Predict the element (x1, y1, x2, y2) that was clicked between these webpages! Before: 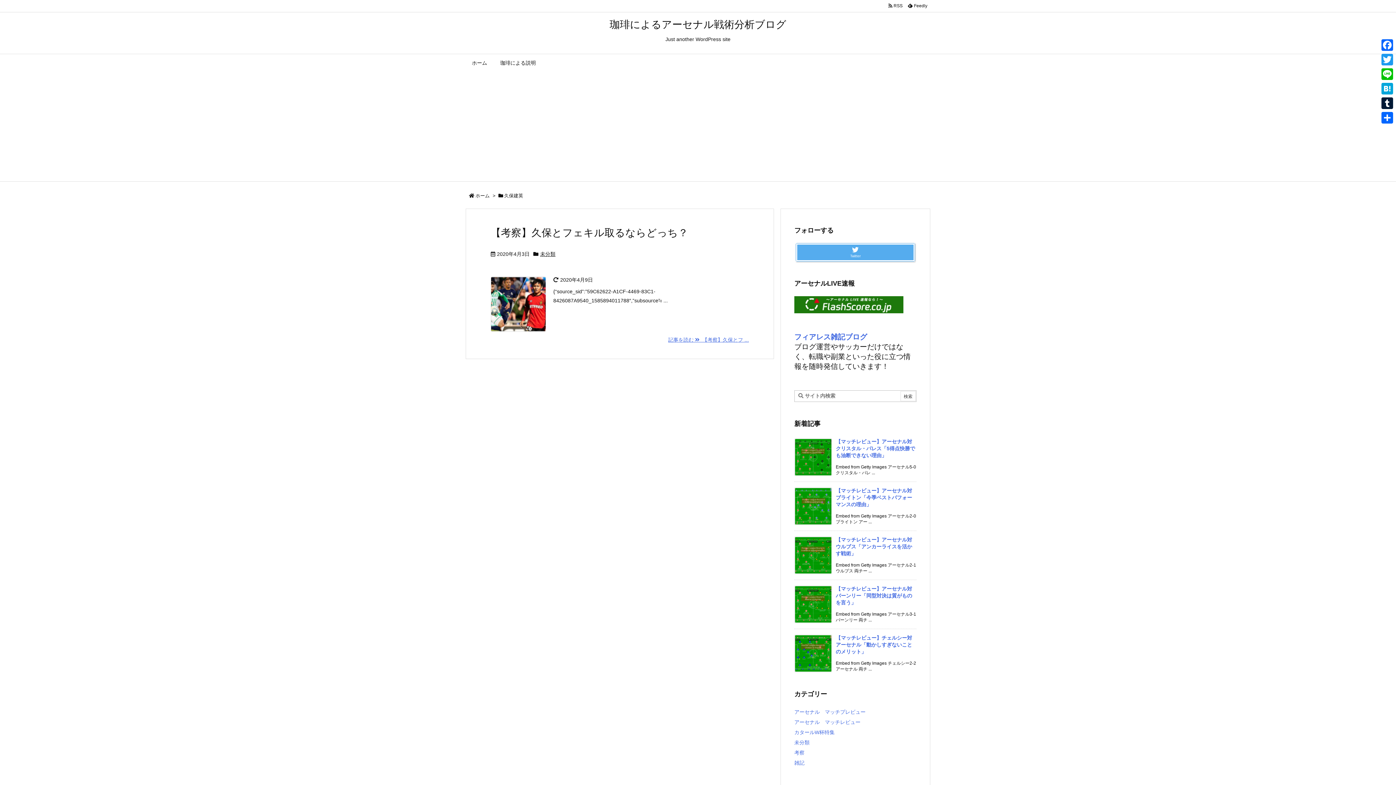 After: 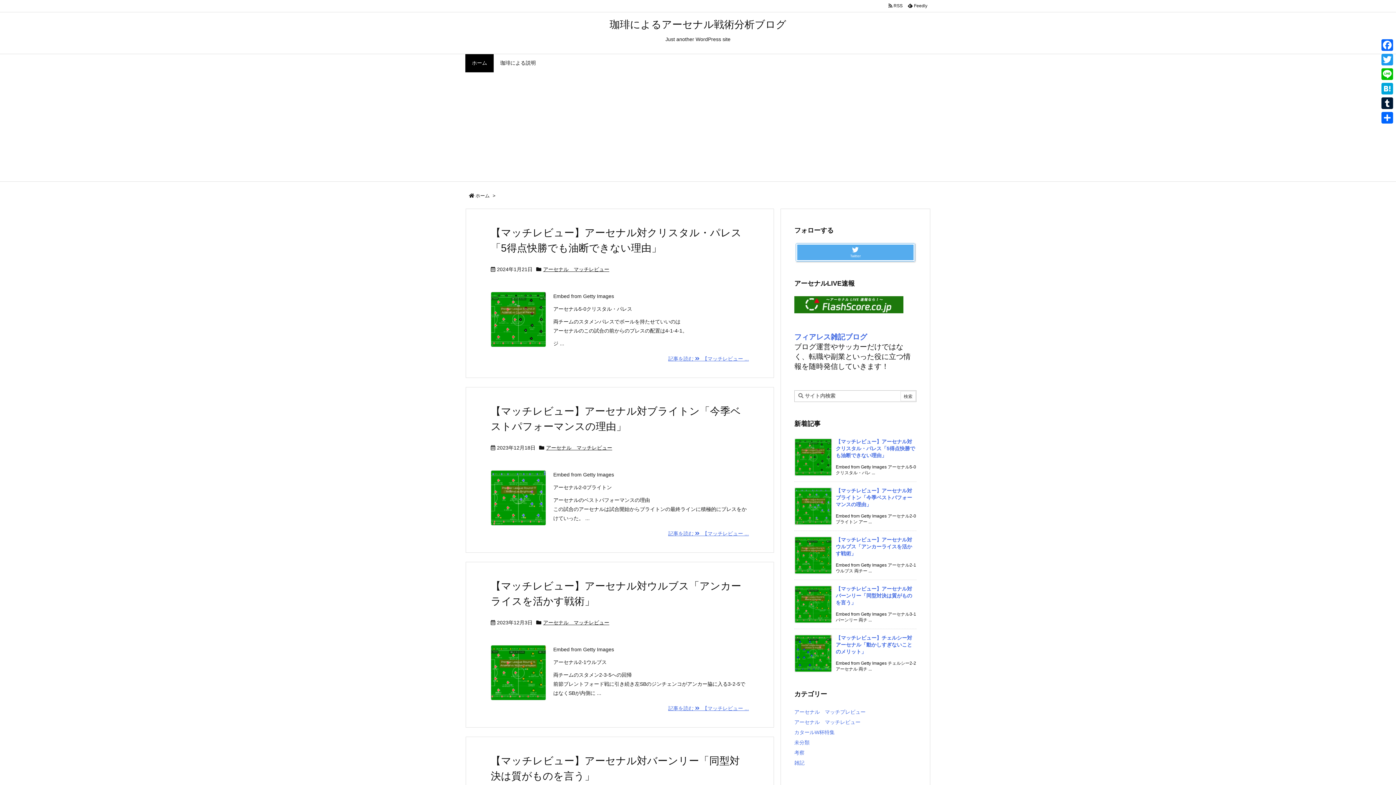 Action: label: ホーム bbox: (475, 193, 489, 198)